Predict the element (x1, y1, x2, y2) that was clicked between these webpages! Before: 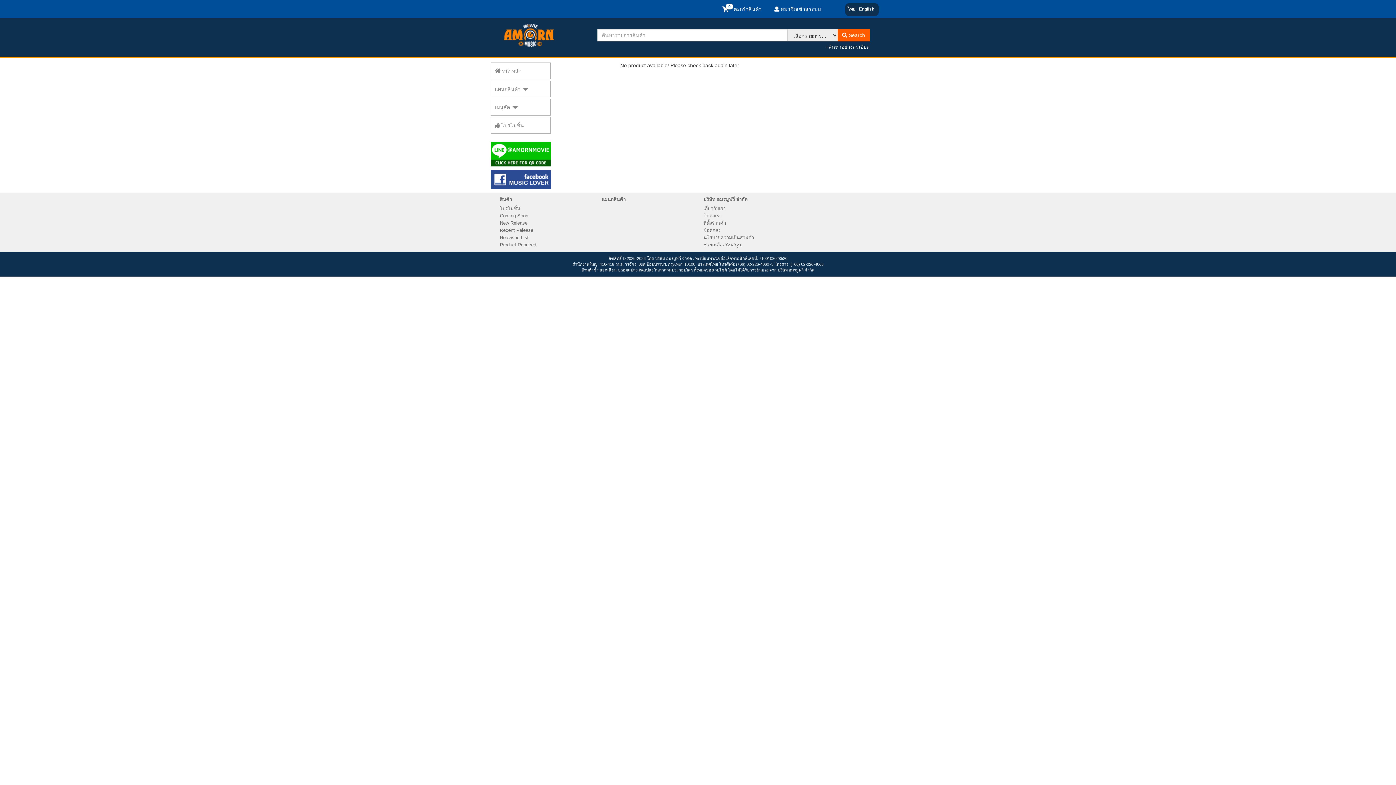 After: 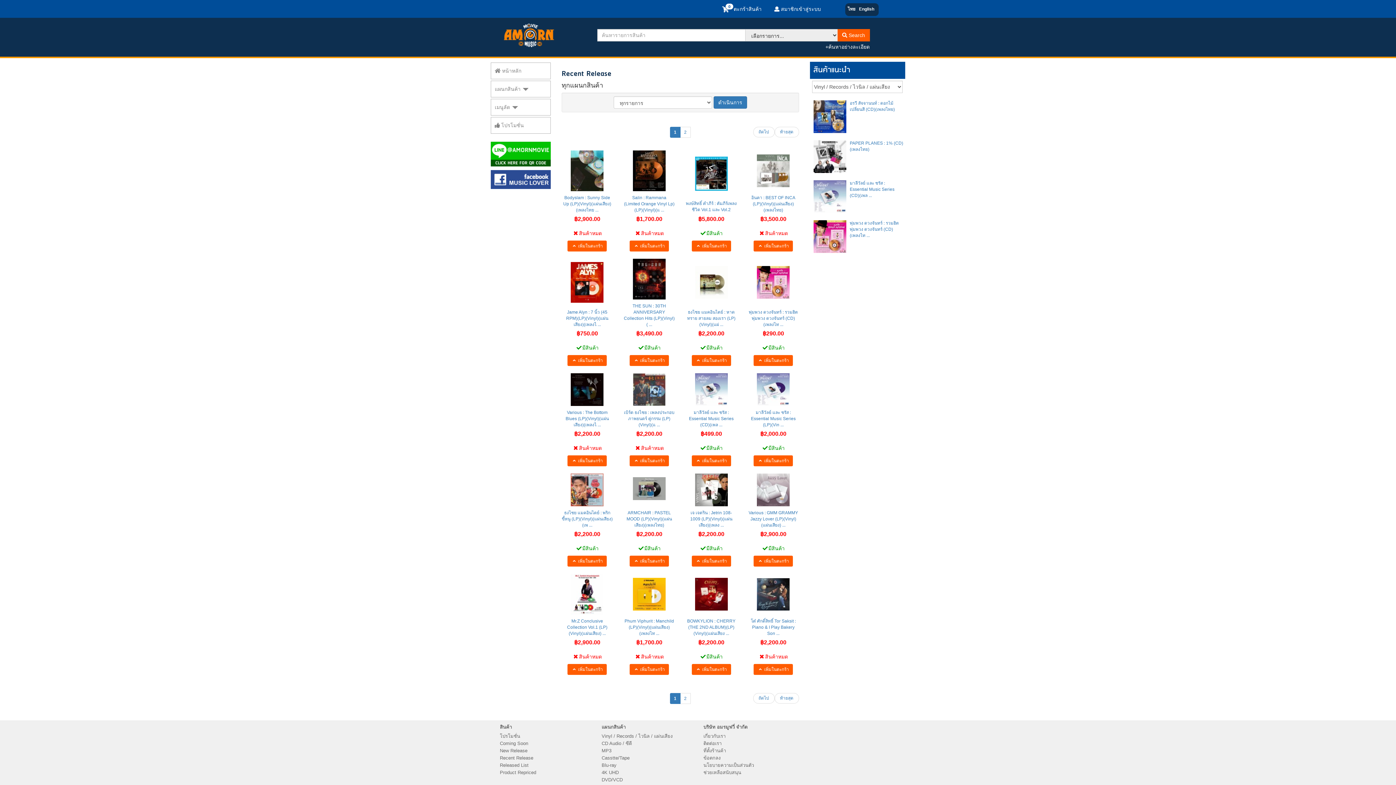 Action: bbox: (500, 227, 533, 233) label: Recent Release